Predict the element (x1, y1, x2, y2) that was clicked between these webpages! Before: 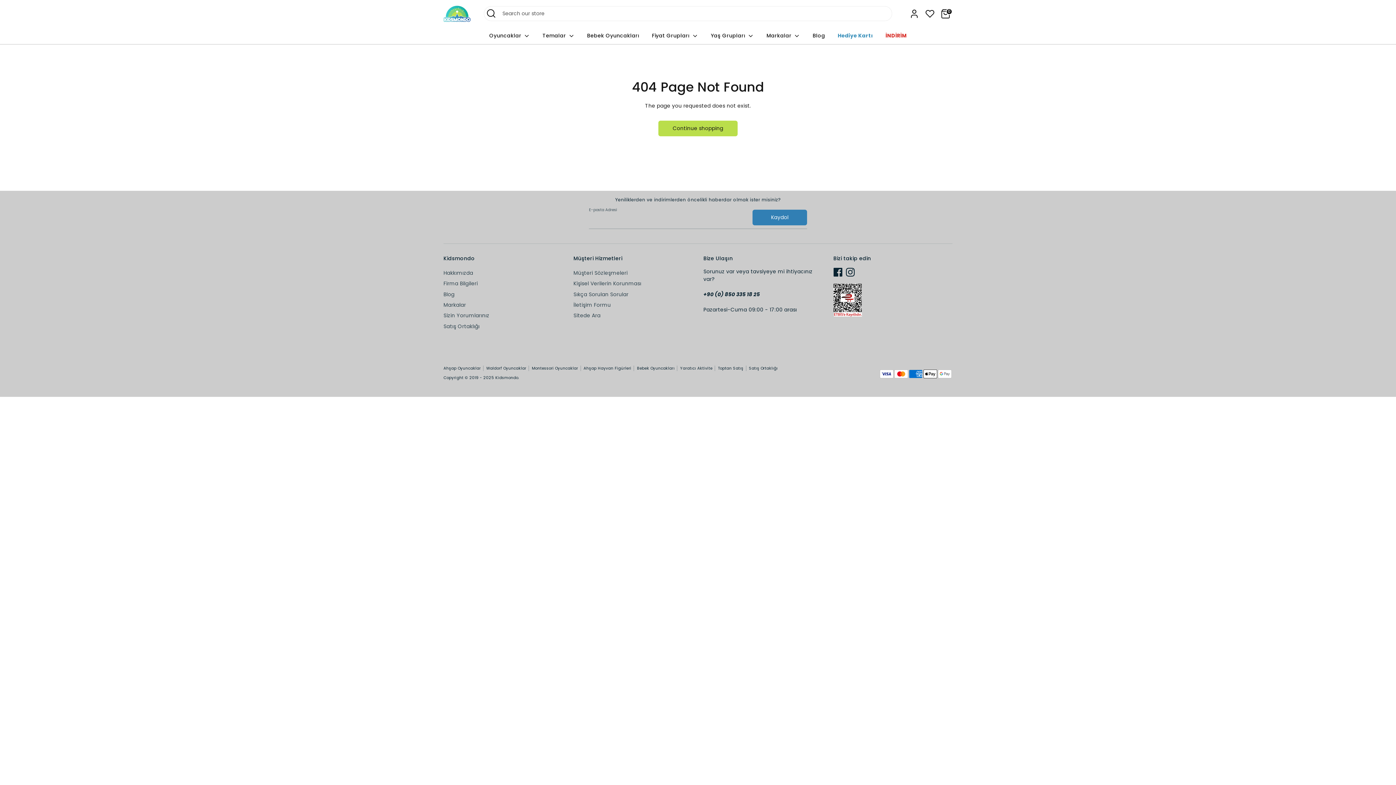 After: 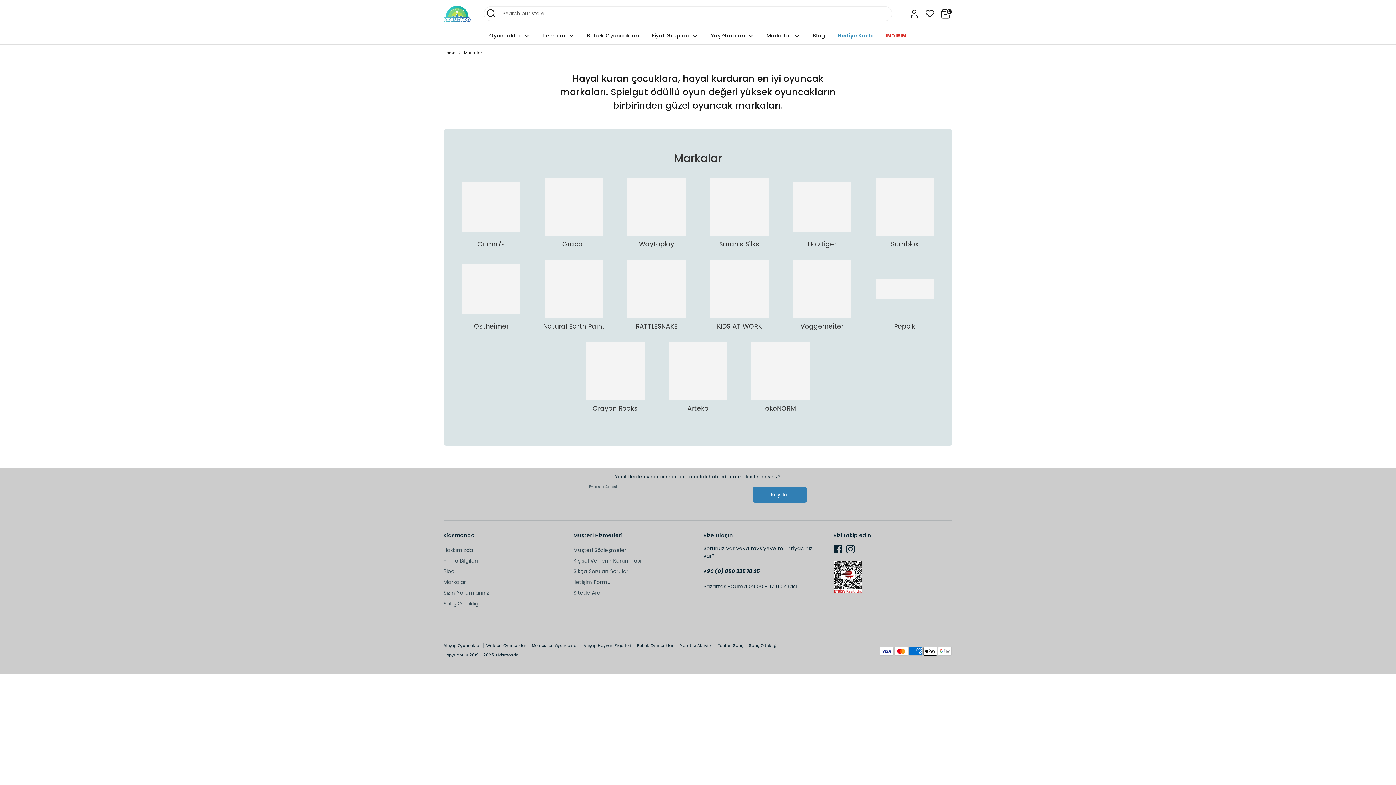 Action: label: Markalar bbox: (443, 301, 466, 308)